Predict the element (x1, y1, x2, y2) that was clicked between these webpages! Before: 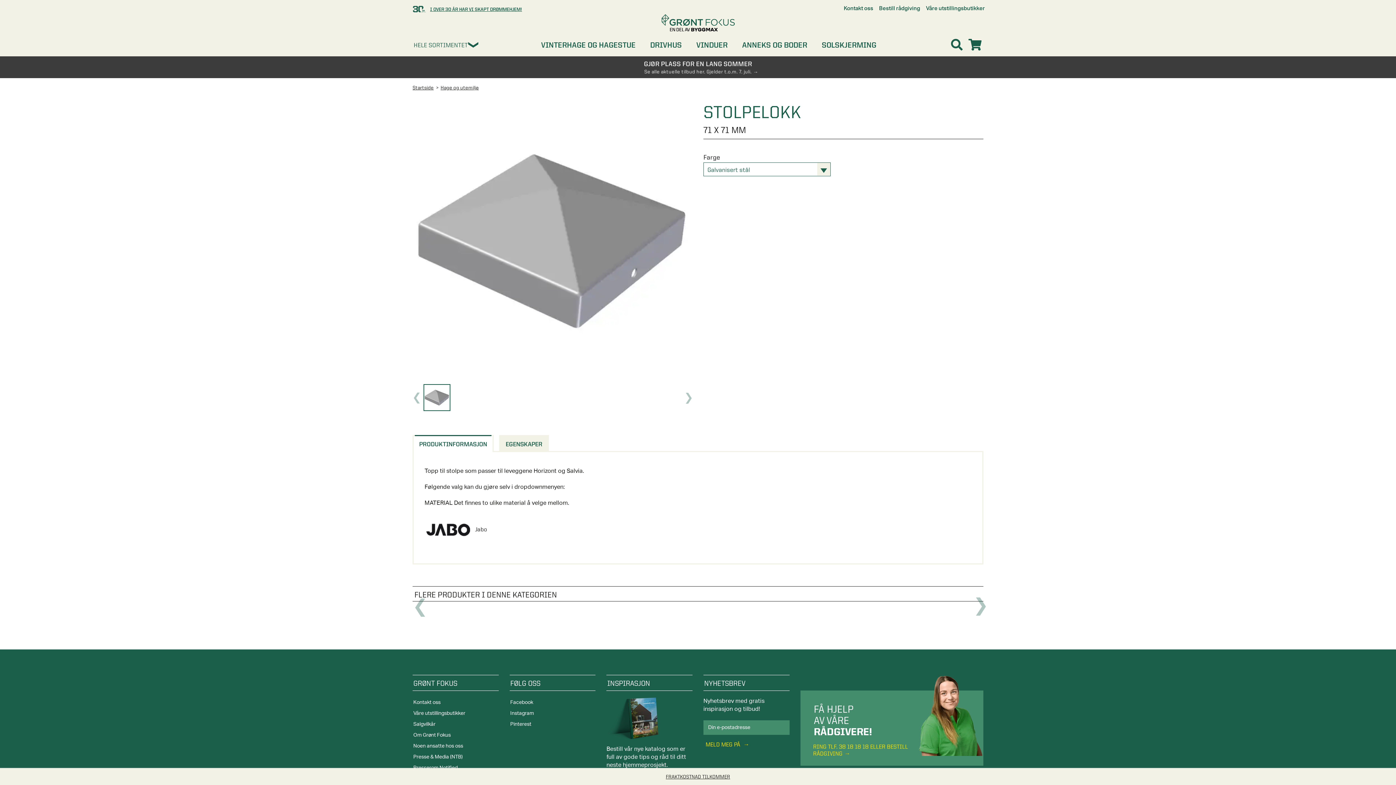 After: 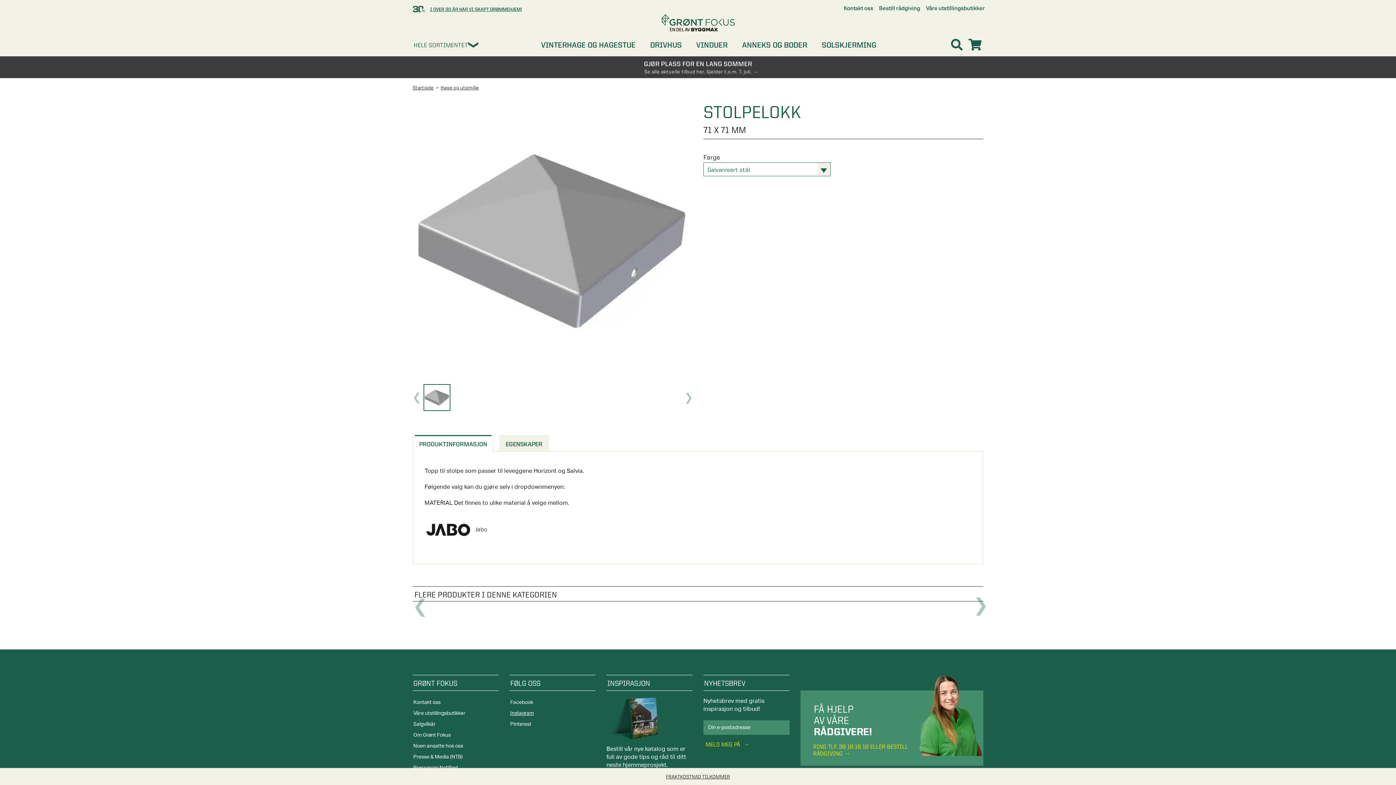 Action: bbox: (510, 711, 534, 716) label: Instagram